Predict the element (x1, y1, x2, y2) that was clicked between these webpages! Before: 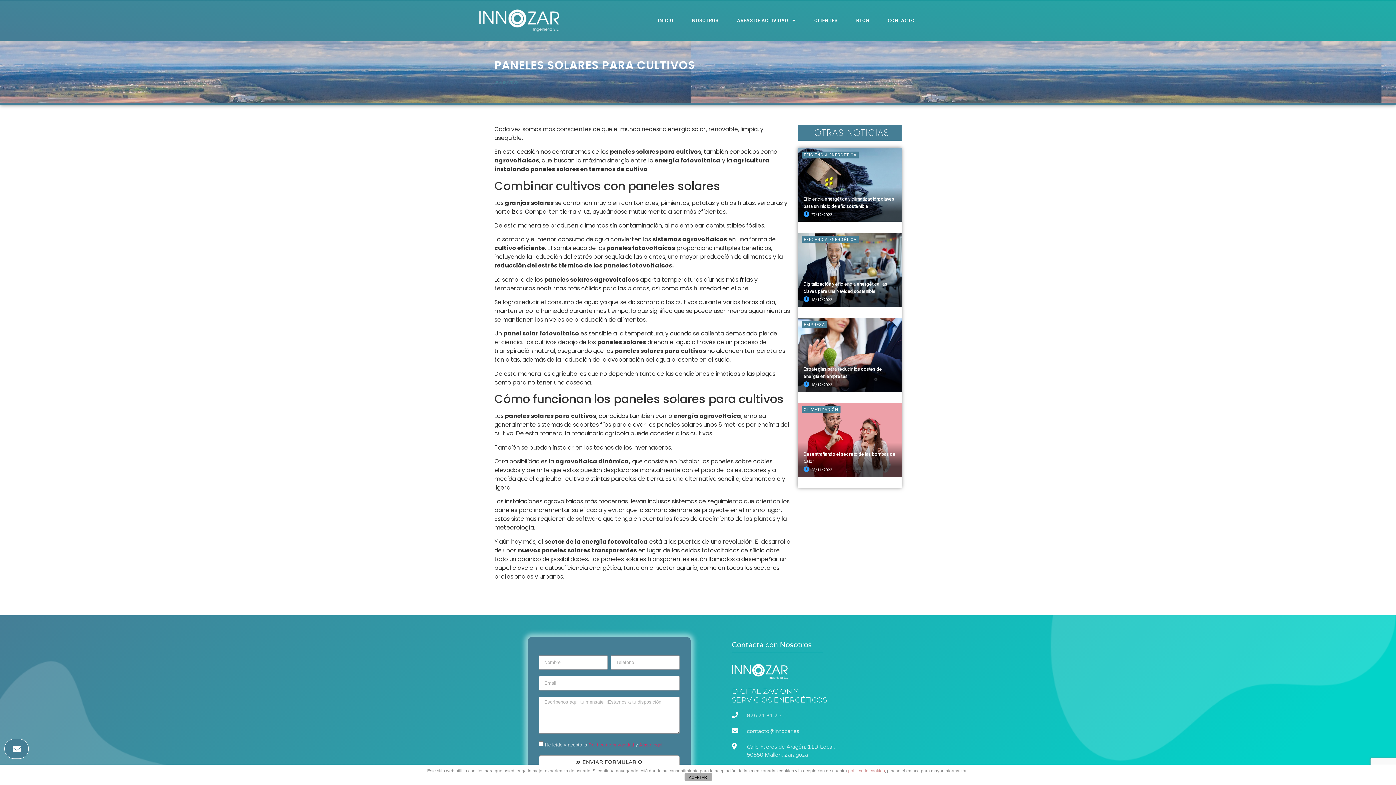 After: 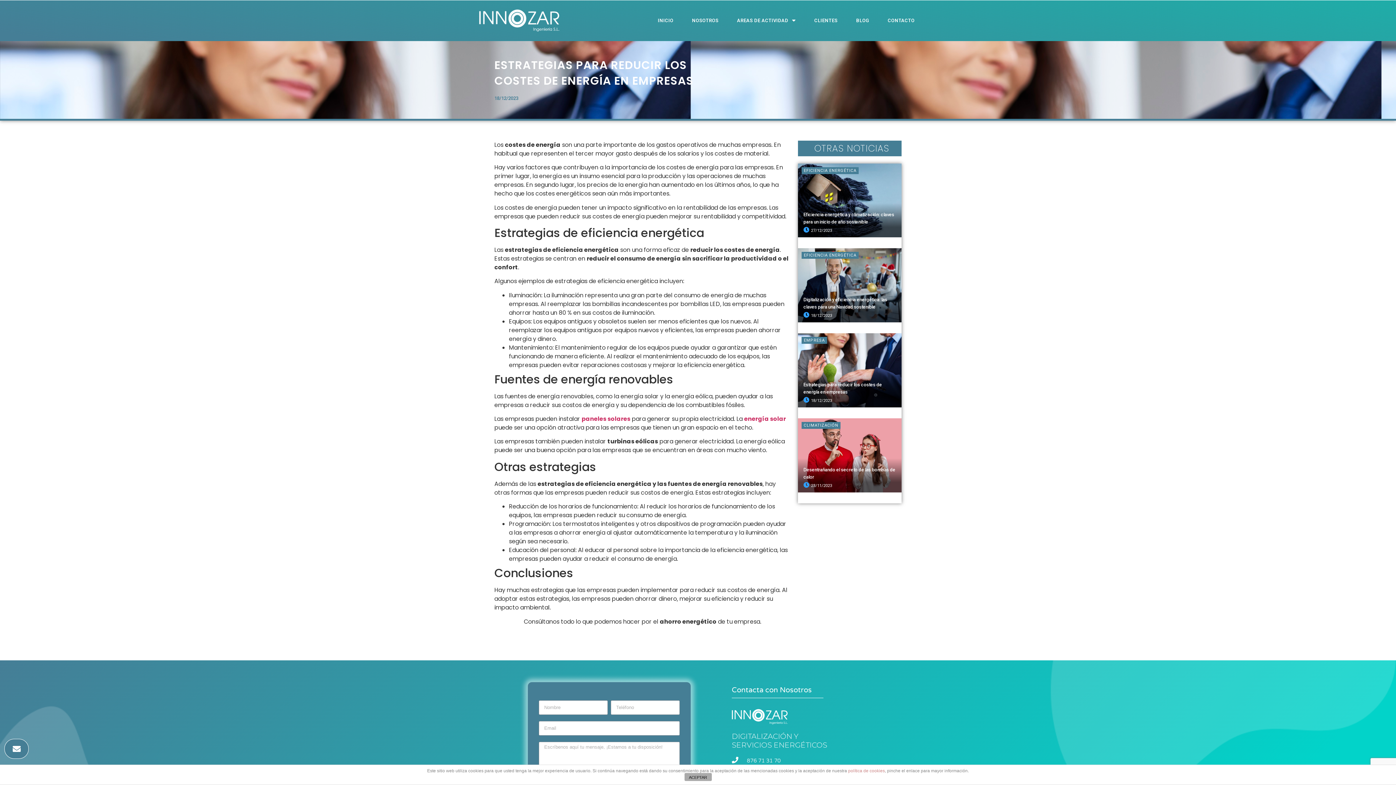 Action: bbox: (803, 382, 832, 387) label:  18/12/2023